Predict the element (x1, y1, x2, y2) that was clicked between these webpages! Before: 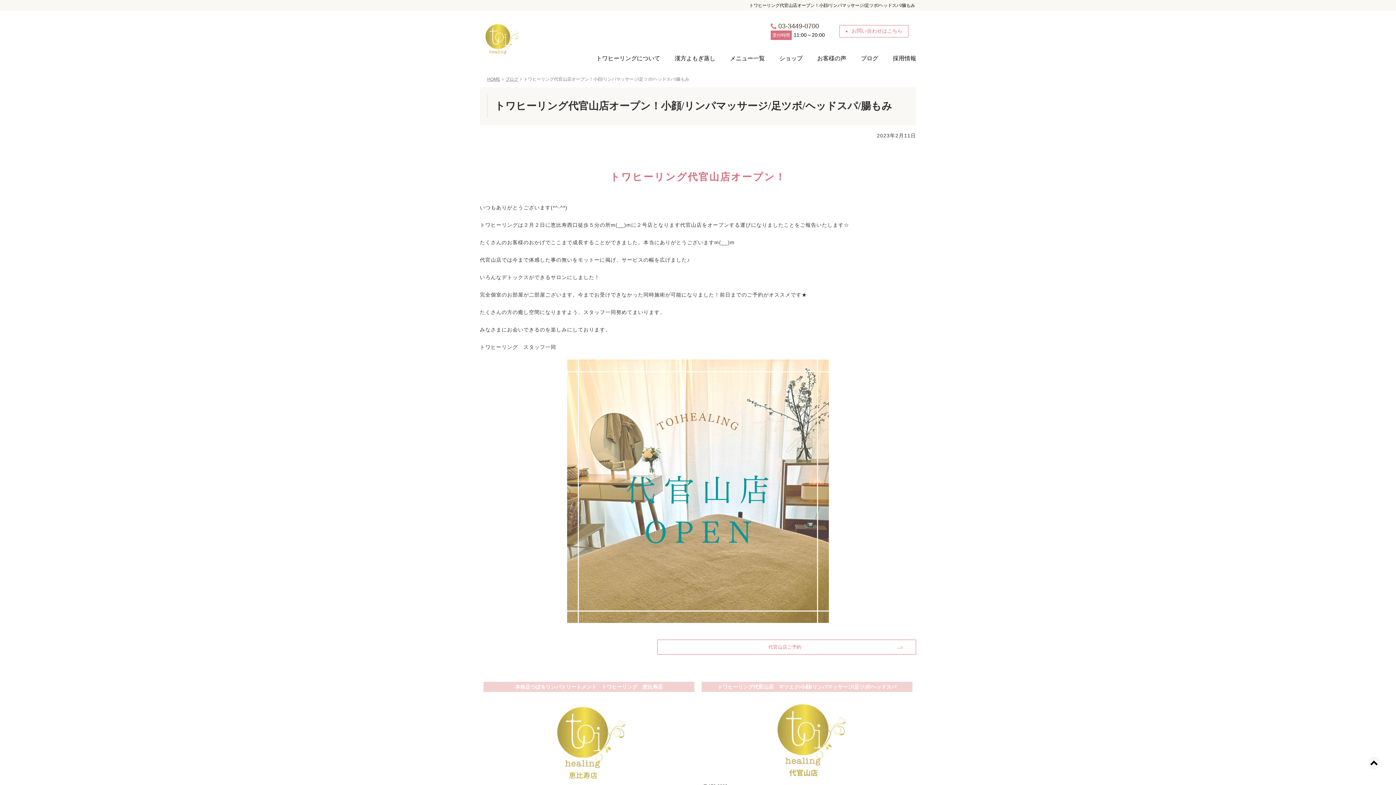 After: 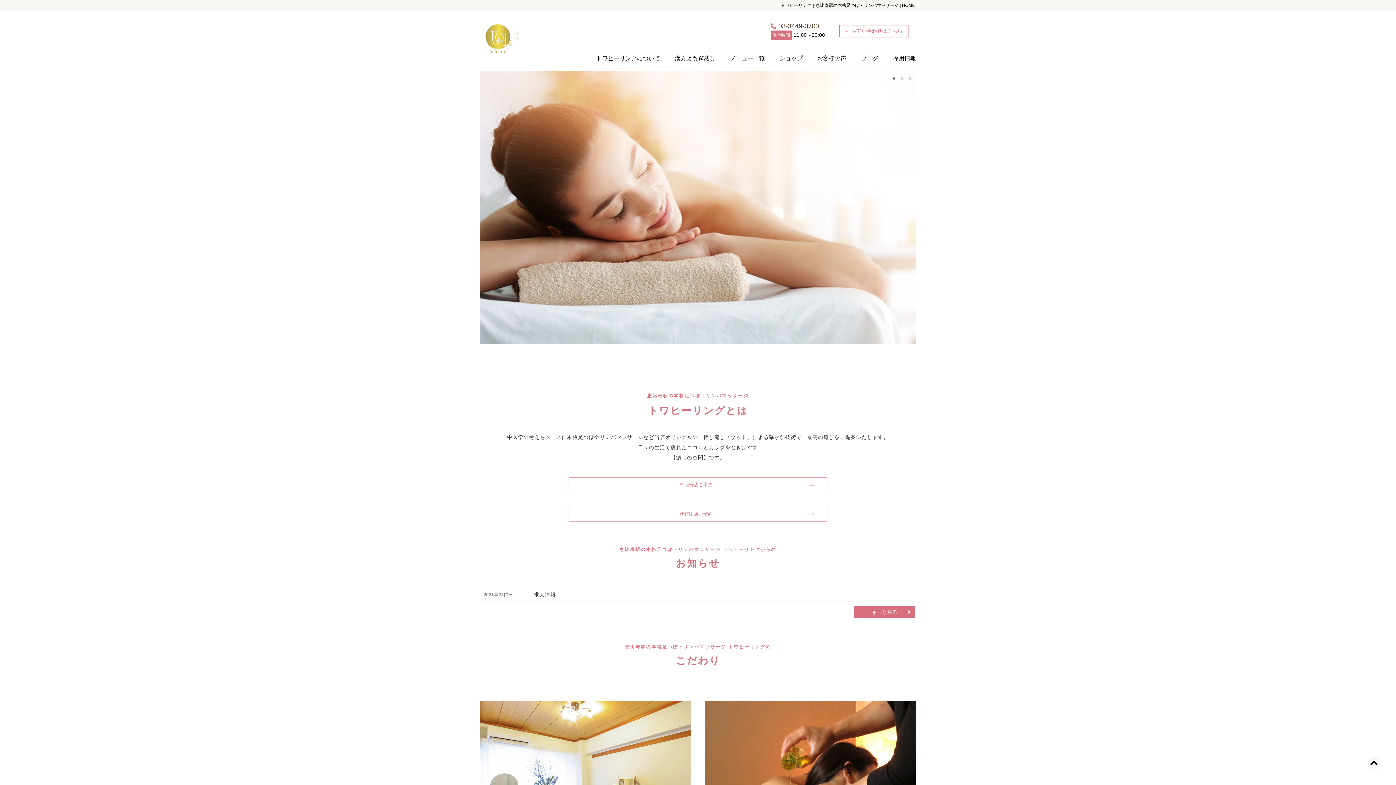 Action: label: HOME bbox: (487, 76, 500, 81)